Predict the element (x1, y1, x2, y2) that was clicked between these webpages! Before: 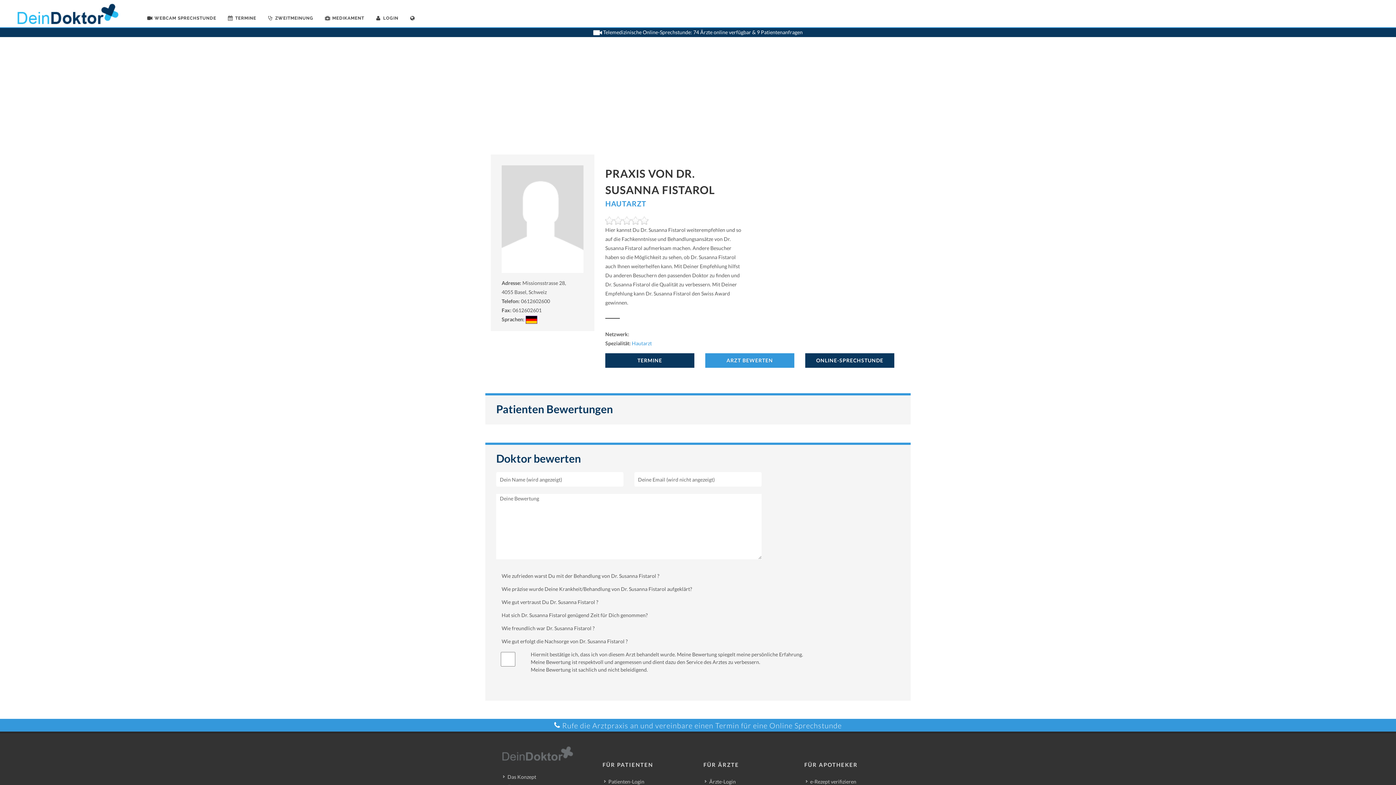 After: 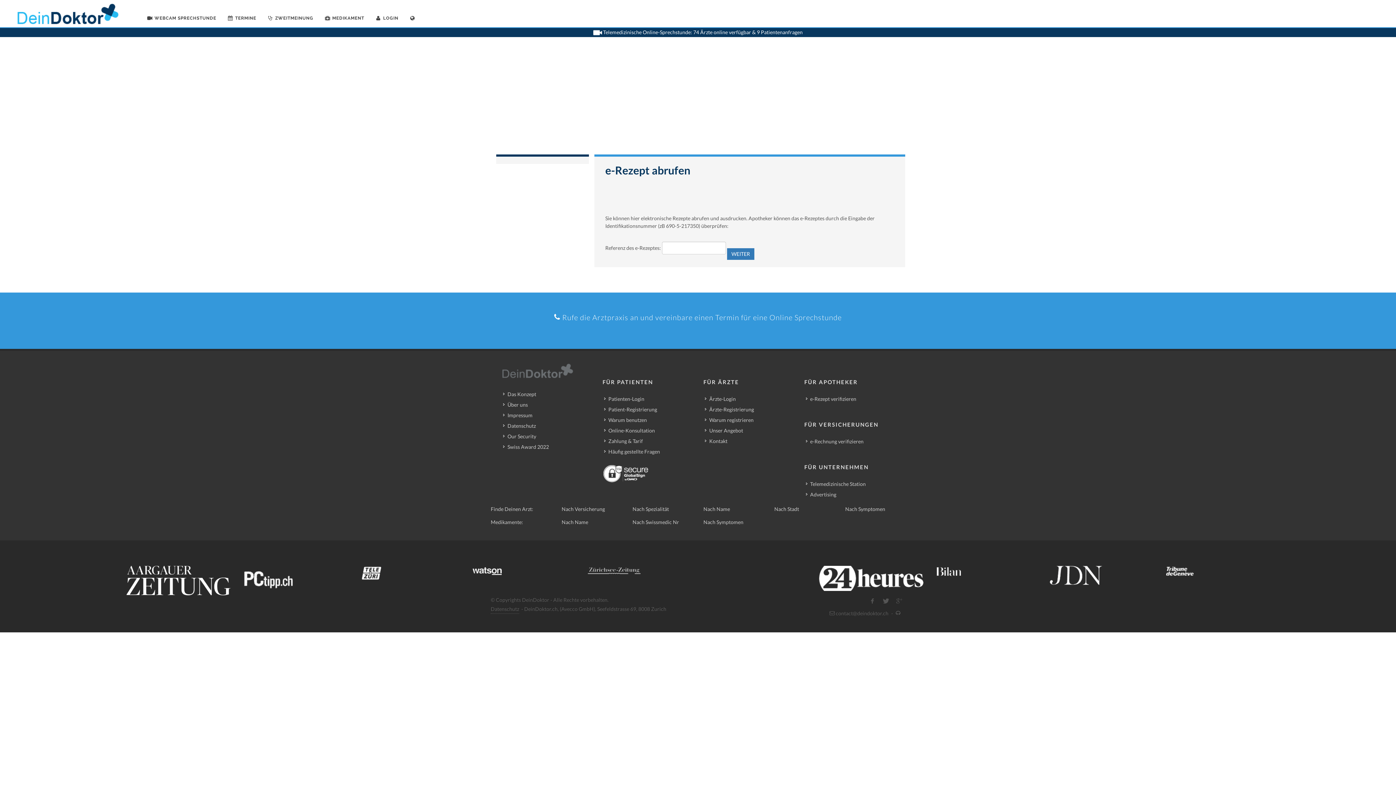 Action: label: e-Rezept verifizieren bbox: (806, 778, 857, 785)